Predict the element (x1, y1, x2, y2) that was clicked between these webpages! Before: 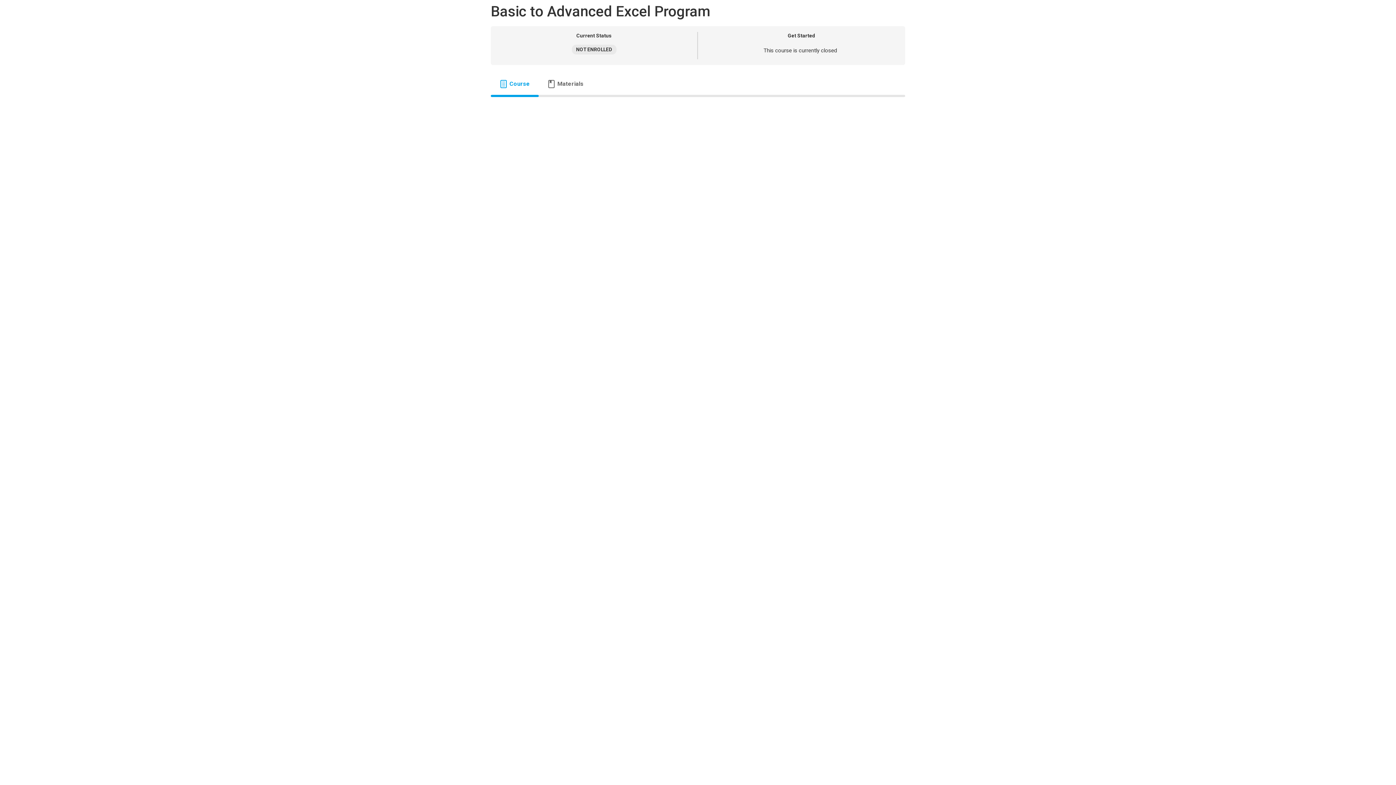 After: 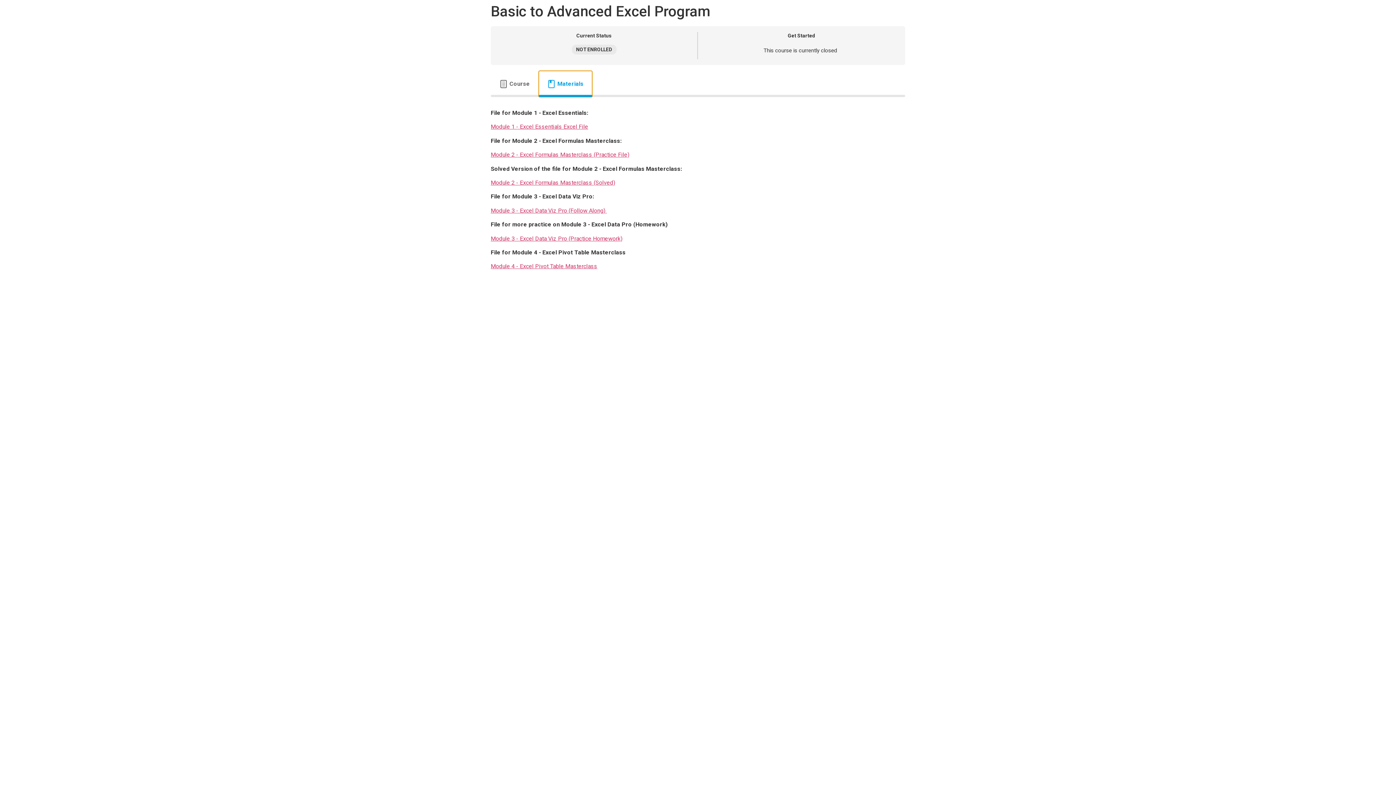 Action: bbox: (538, 70, 592, 97) label: Materials